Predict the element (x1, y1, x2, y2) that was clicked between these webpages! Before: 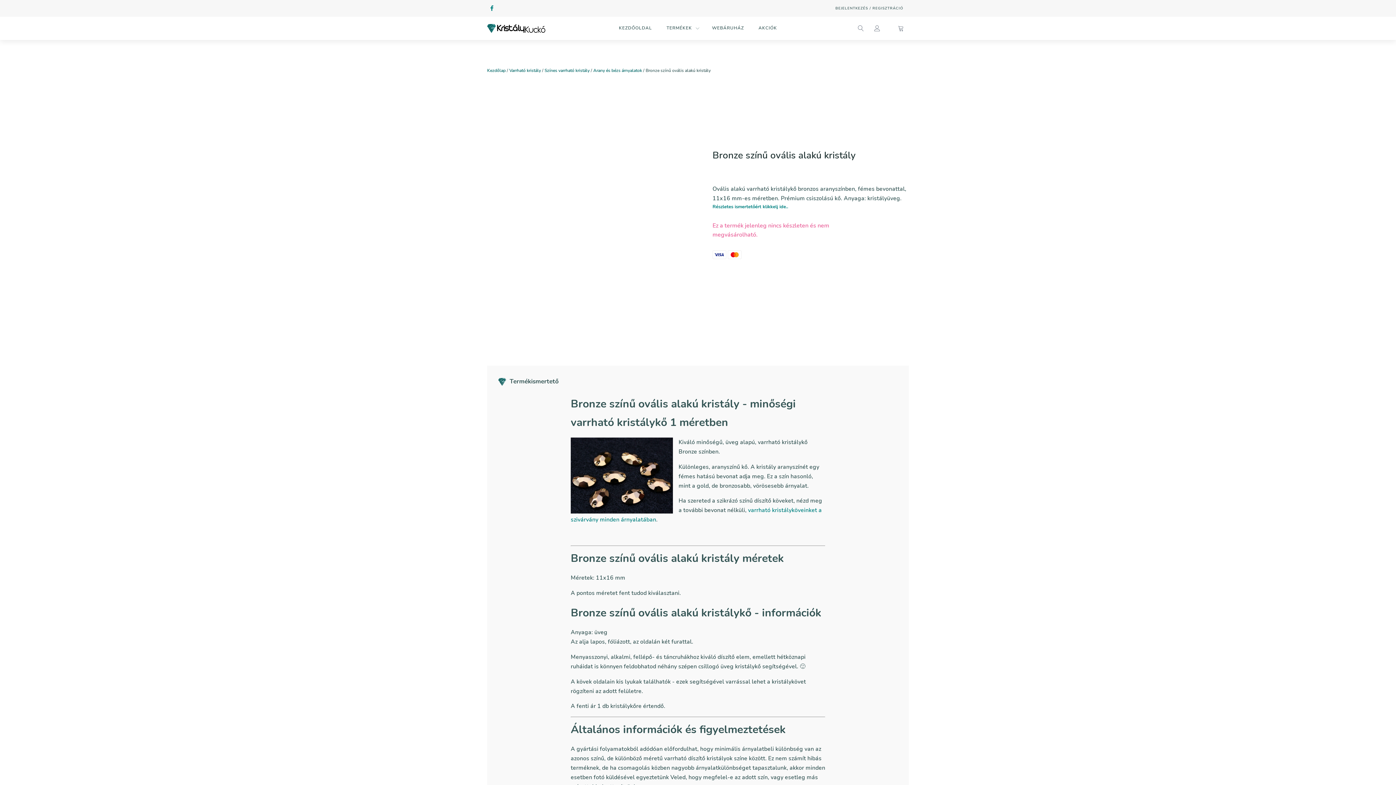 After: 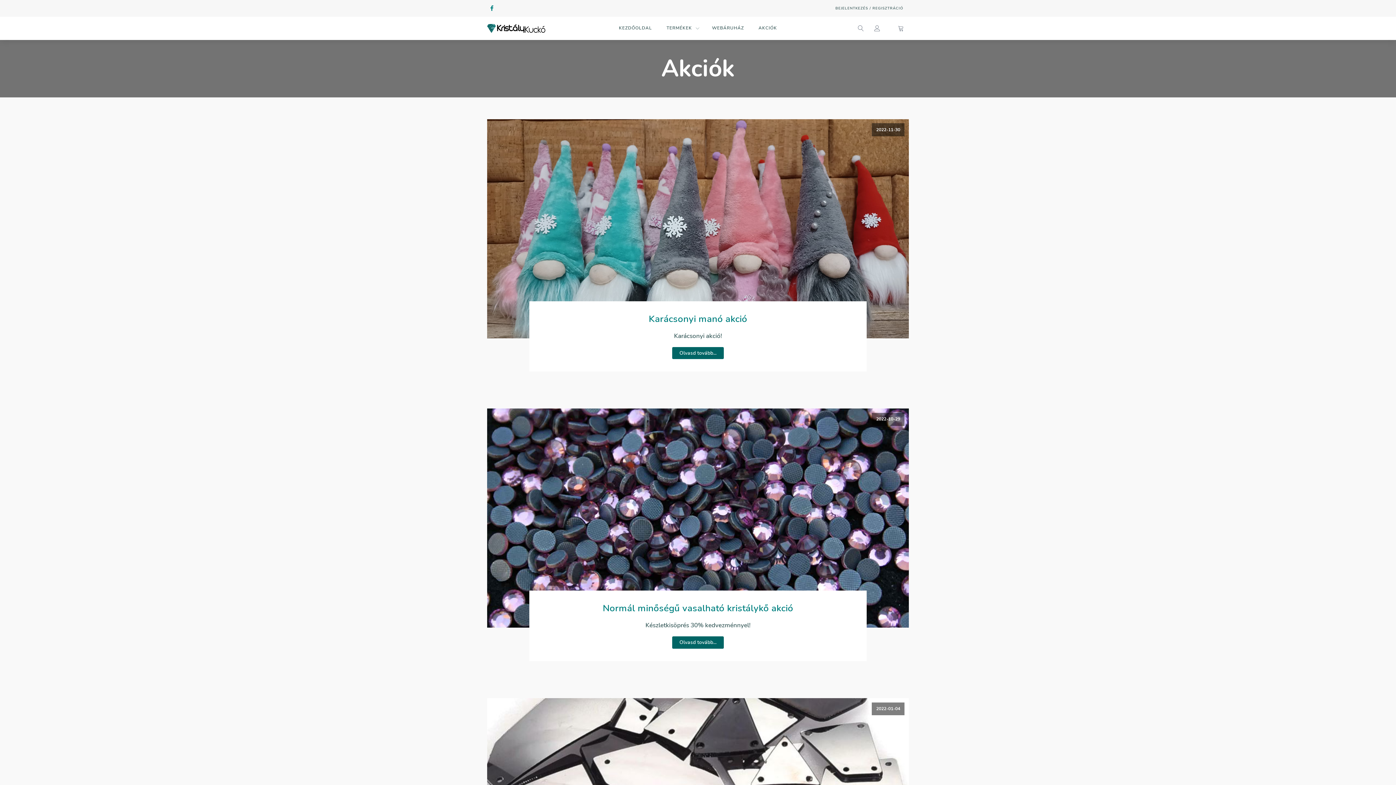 Action: bbox: (756, 23, 779, 33) label: AKCIÓK